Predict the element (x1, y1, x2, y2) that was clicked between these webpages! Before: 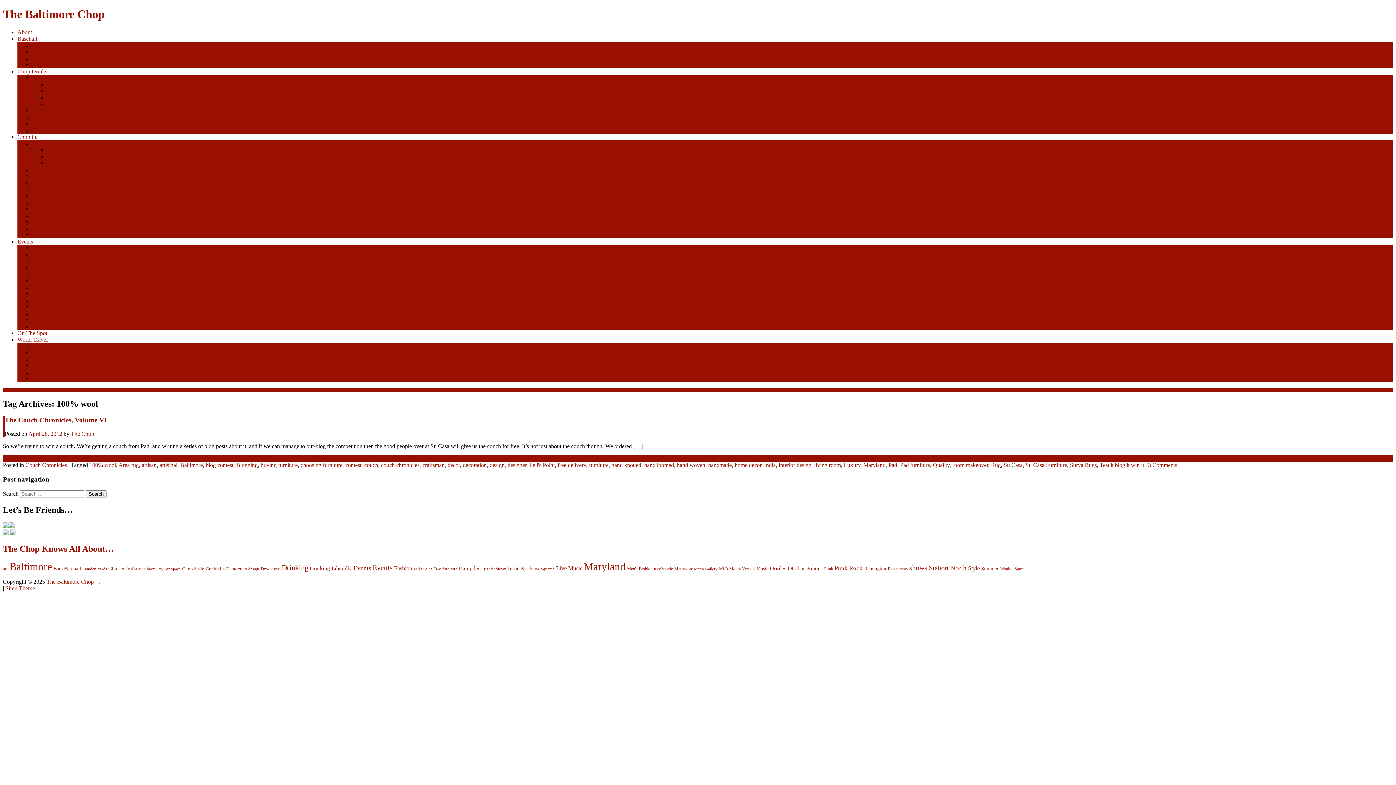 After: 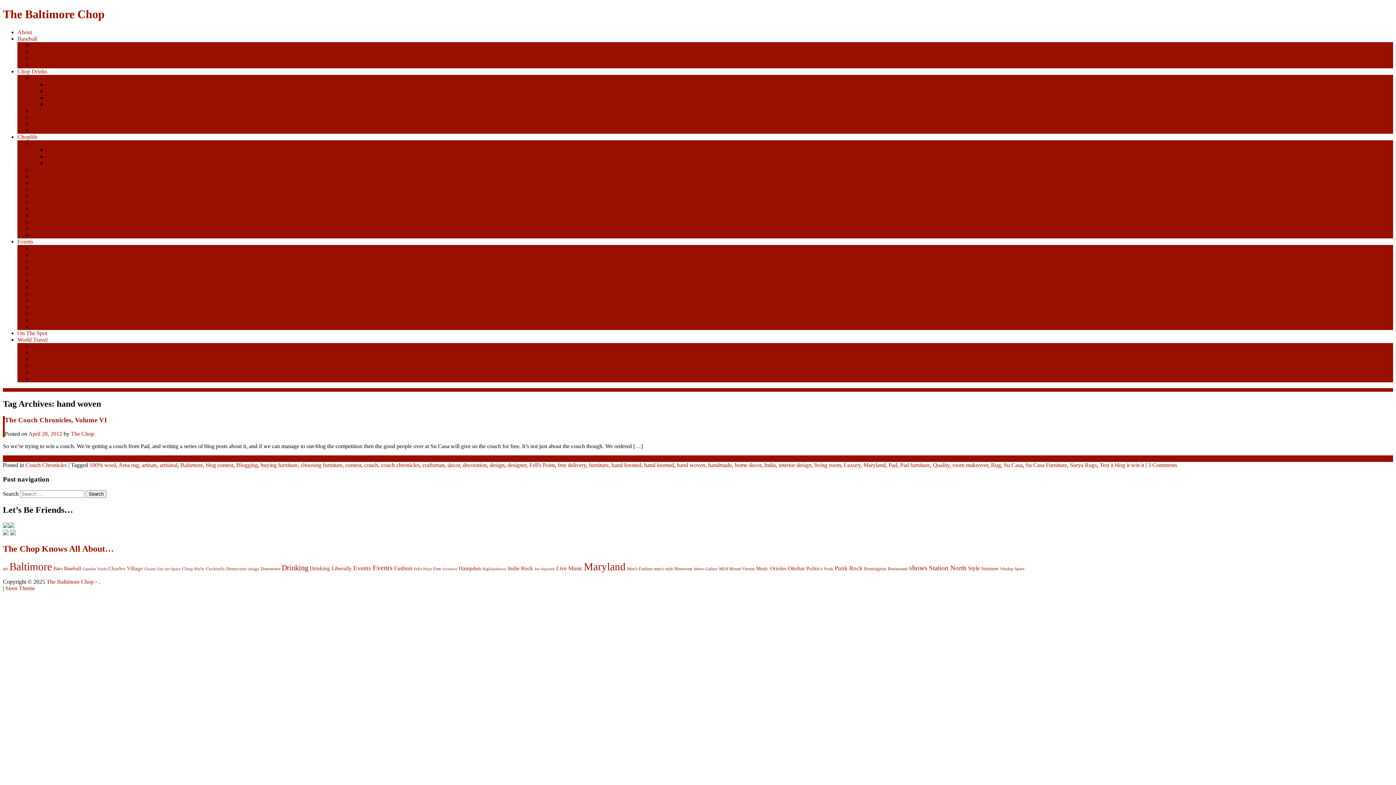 Action: label: hand woven bbox: (677, 462, 705, 468)